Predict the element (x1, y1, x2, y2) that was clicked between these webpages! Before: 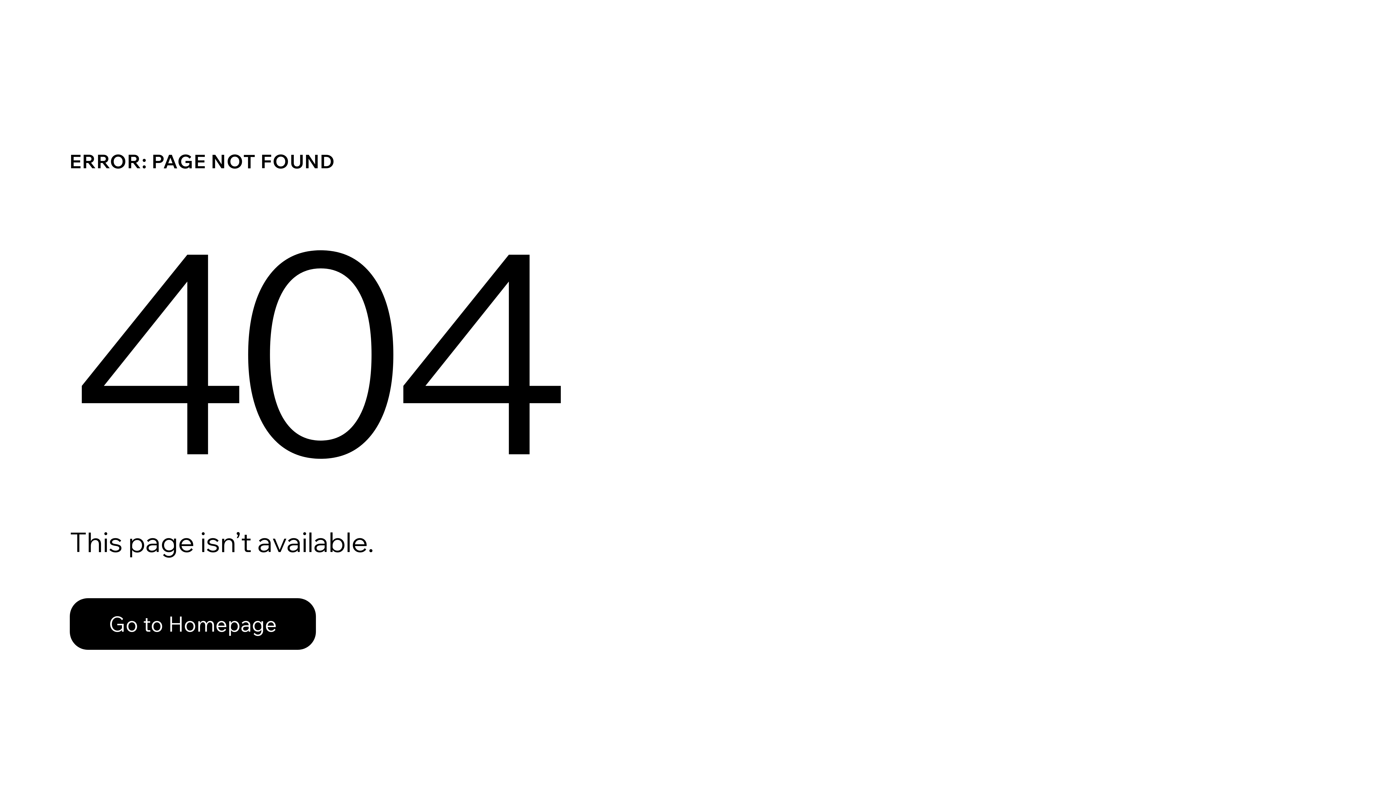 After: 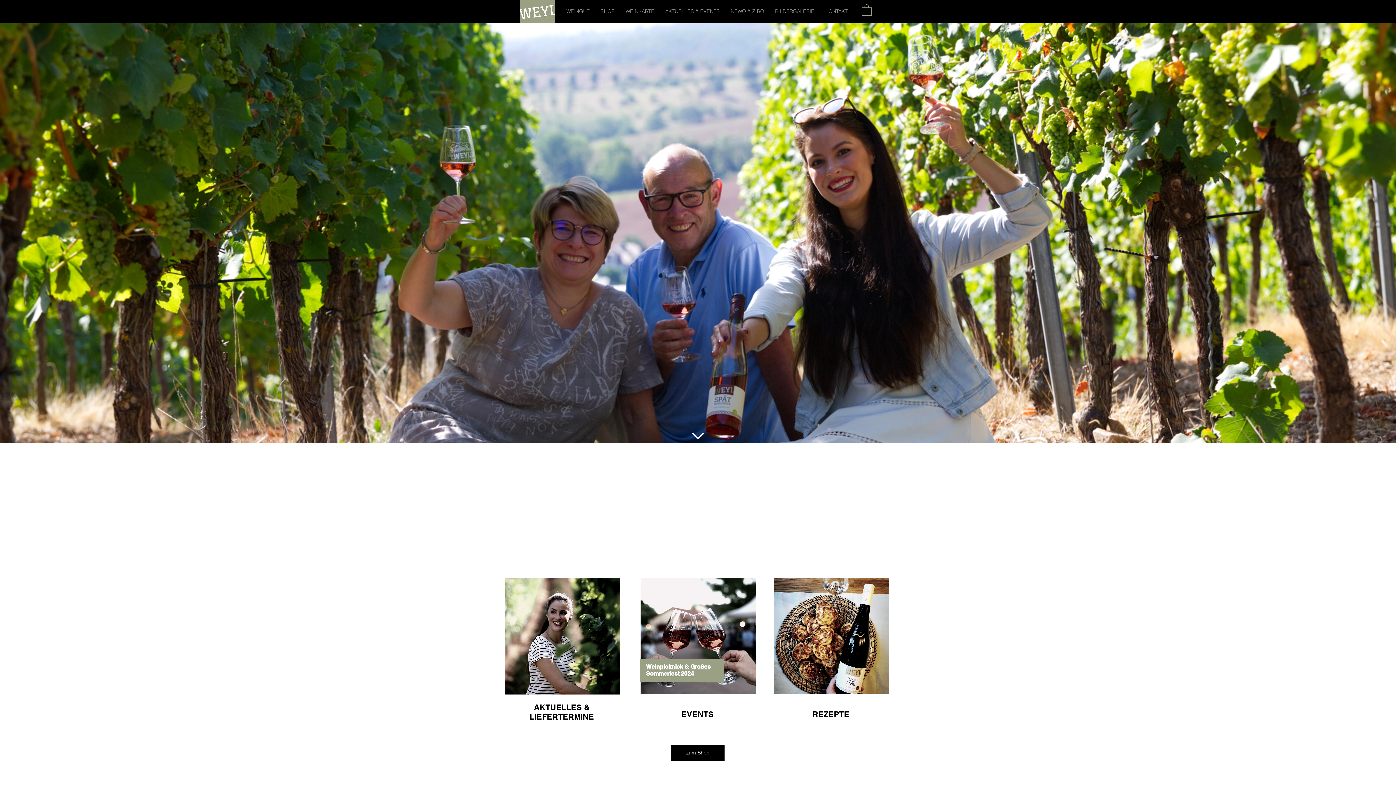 Action: bbox: (69, 582, 768, 659) label: Go to Homepage